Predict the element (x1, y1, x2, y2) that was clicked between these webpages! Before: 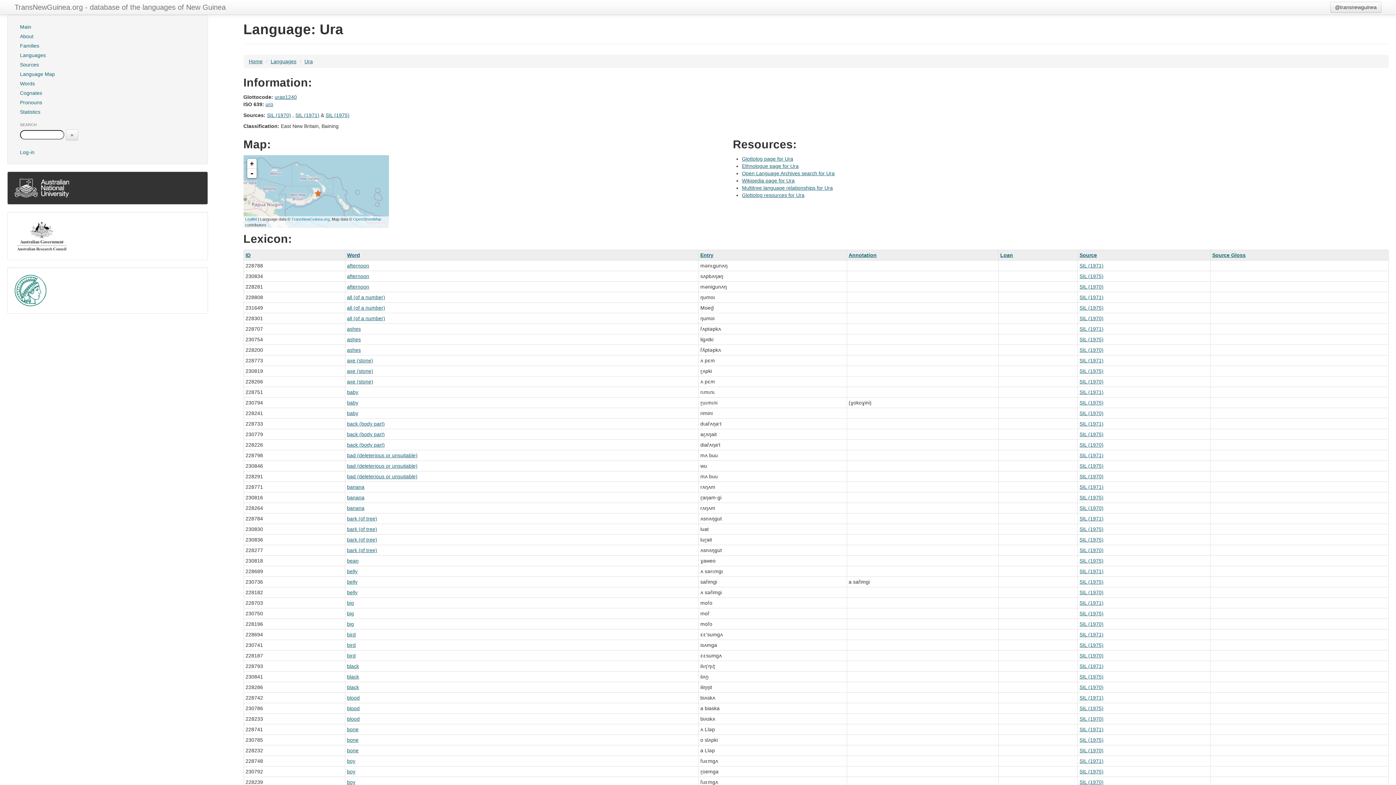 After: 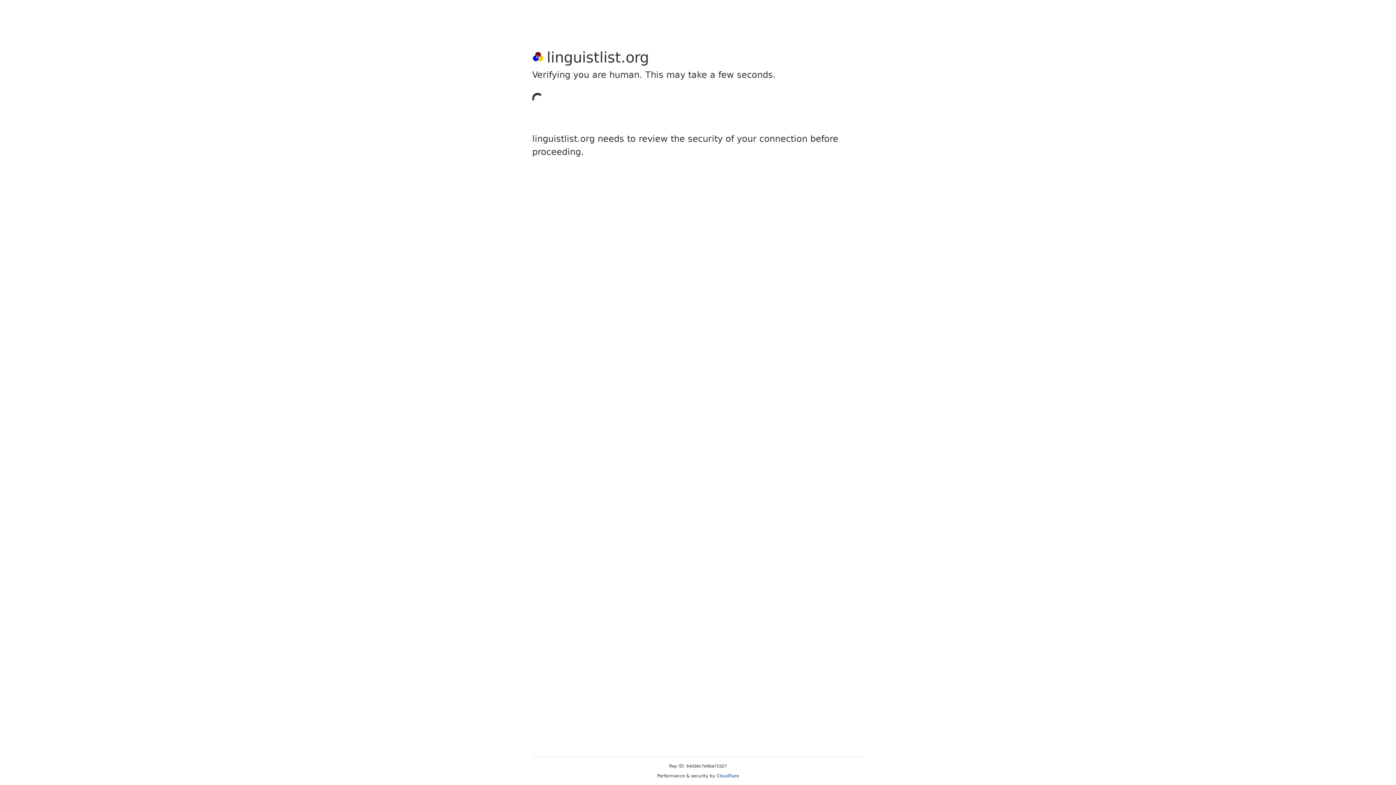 Action: bbox: (742, 185, 833, 190) label: Multitree language relationships for Ura